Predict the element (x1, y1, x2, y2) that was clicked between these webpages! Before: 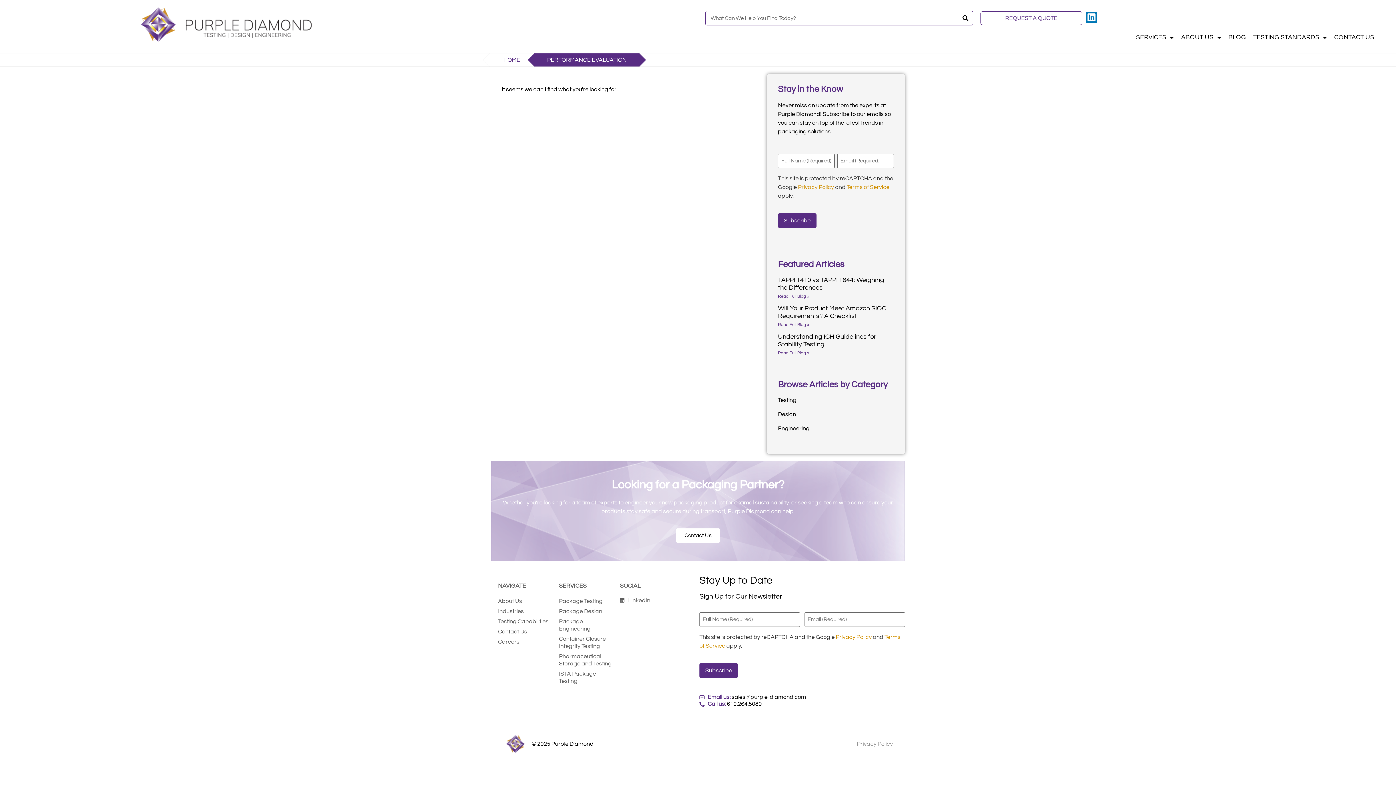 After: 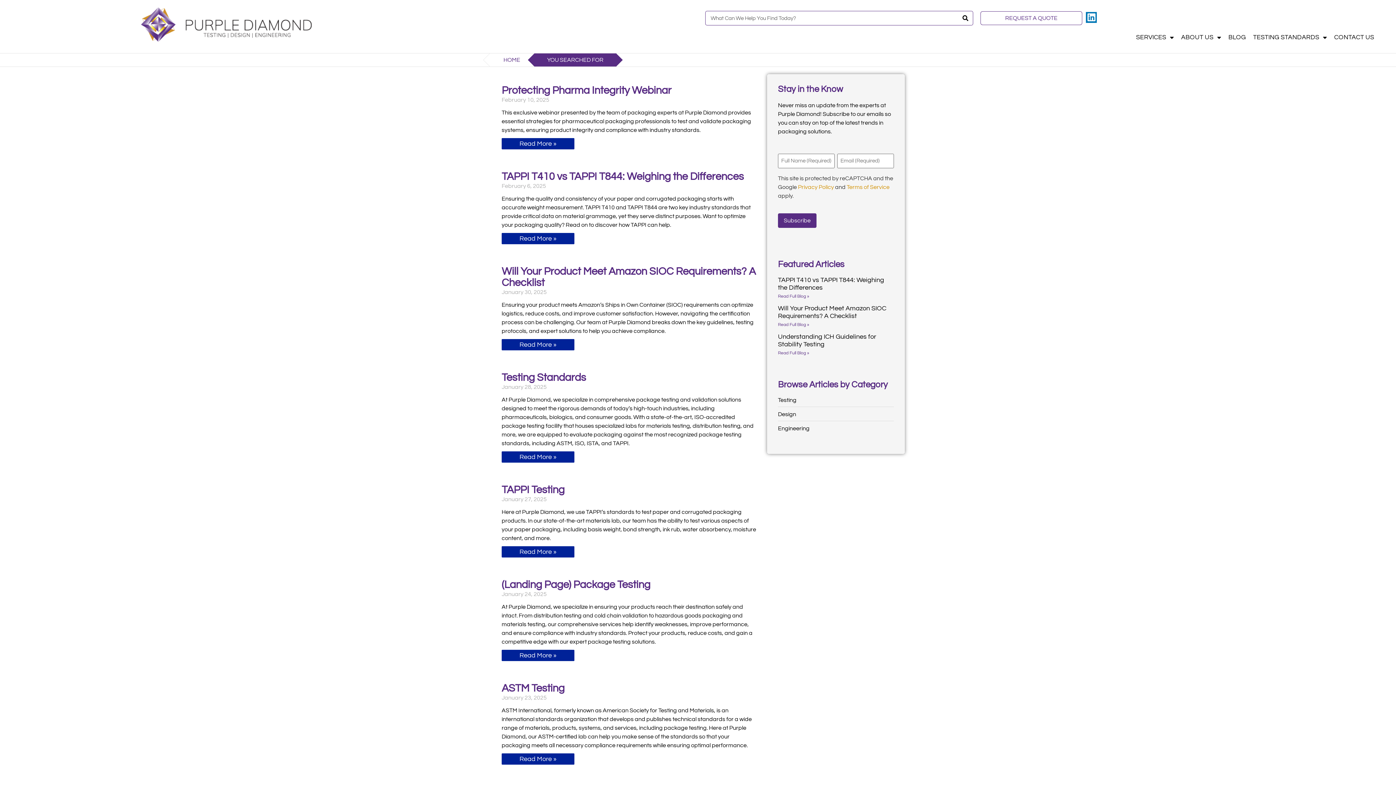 Action: bbox: (958, 11, 972, 25) label: Search